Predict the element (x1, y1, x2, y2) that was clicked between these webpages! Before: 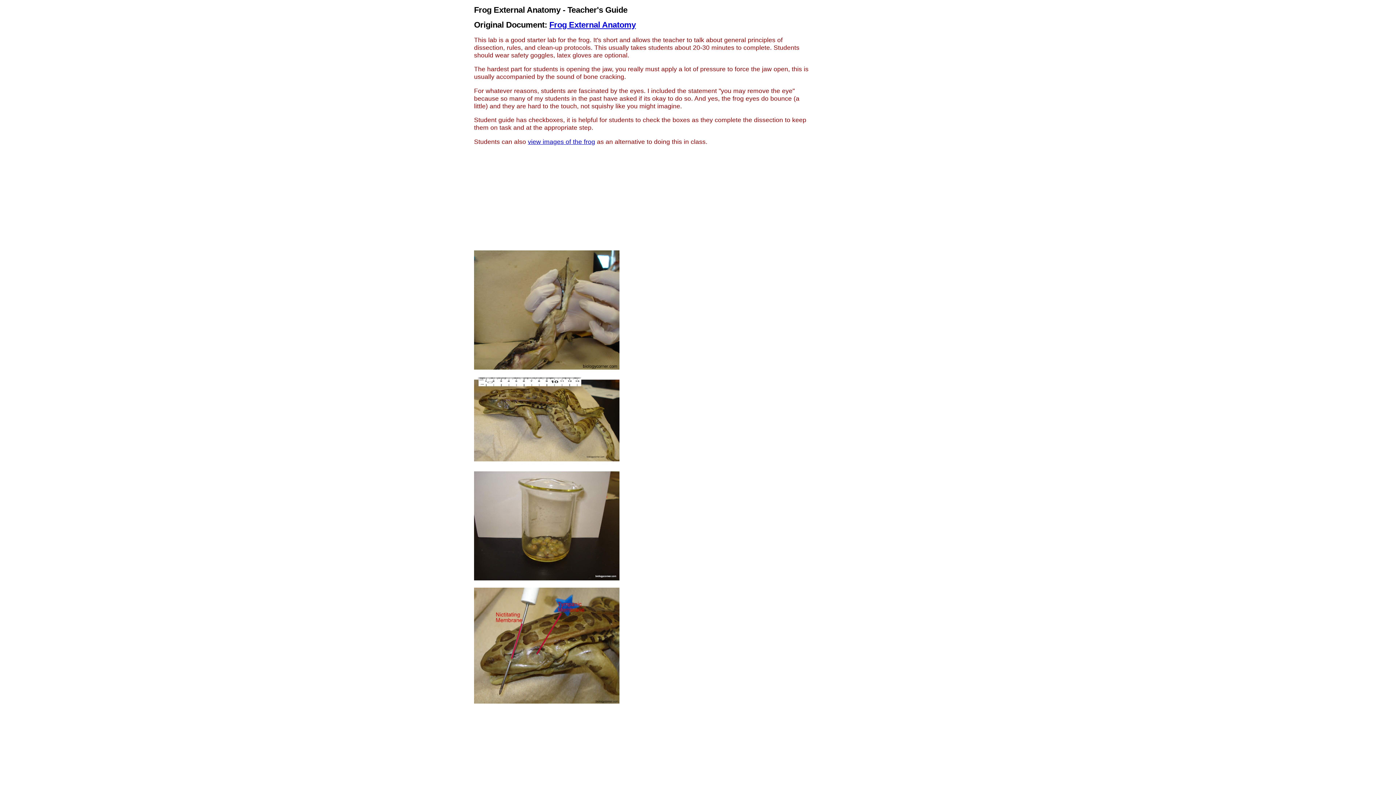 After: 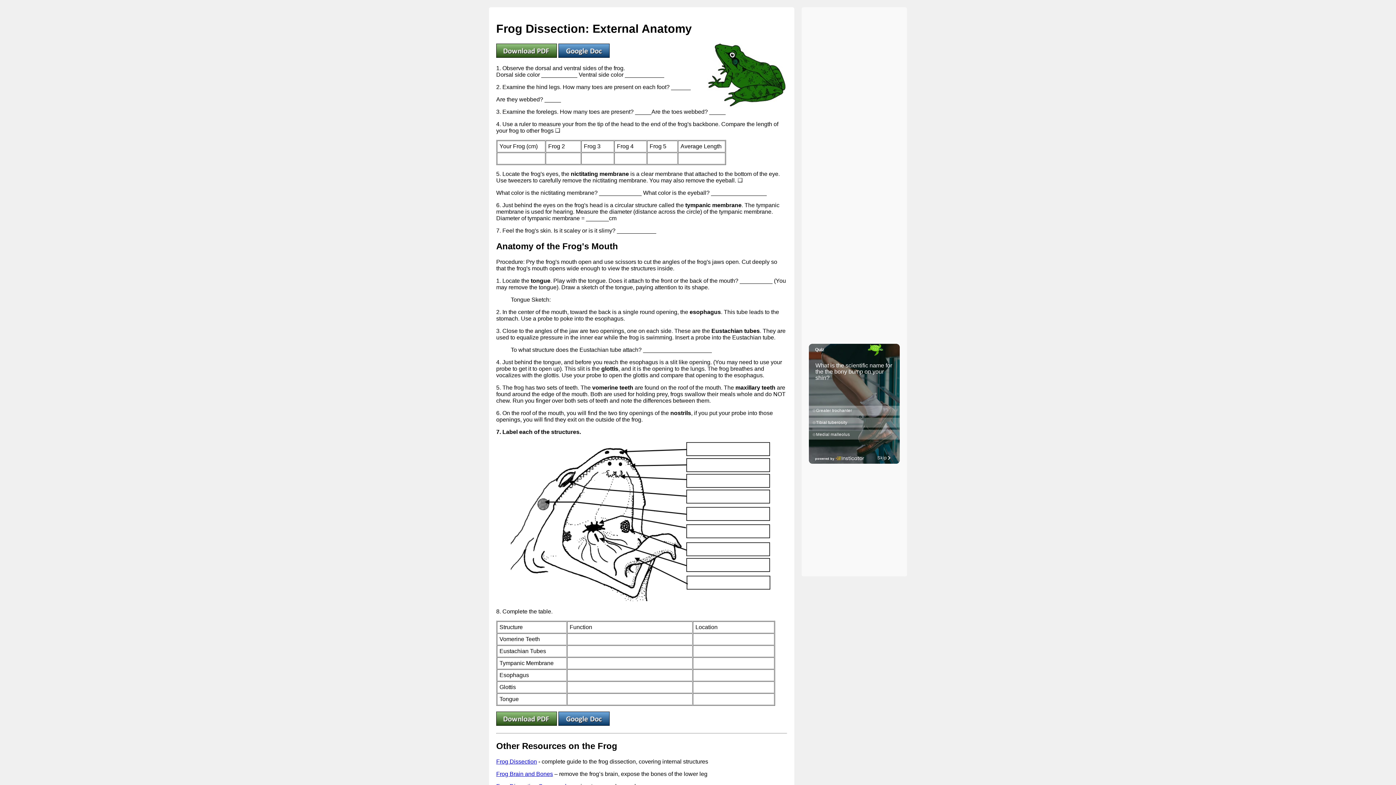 Action: bbox: (549, 20, 636, 29) label: Frog External Anatomy